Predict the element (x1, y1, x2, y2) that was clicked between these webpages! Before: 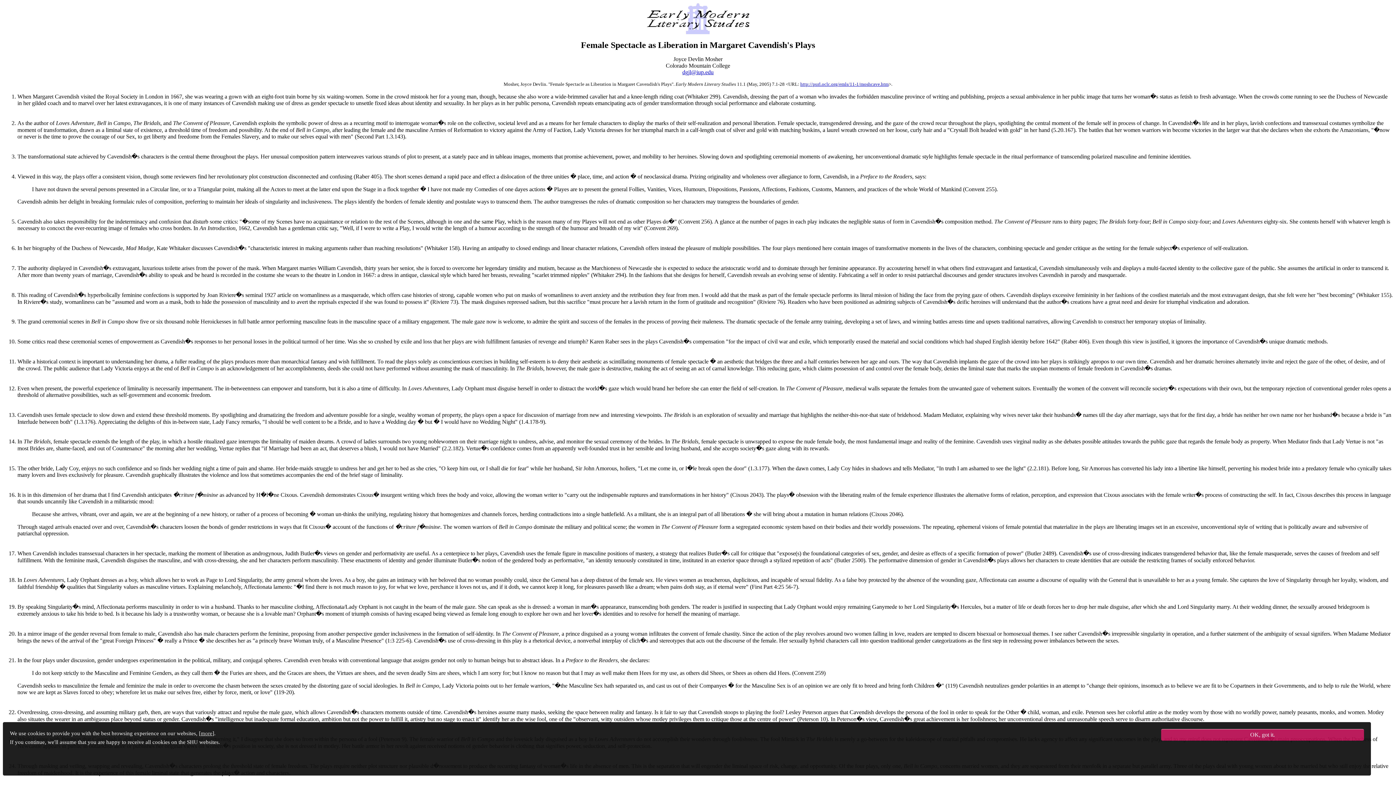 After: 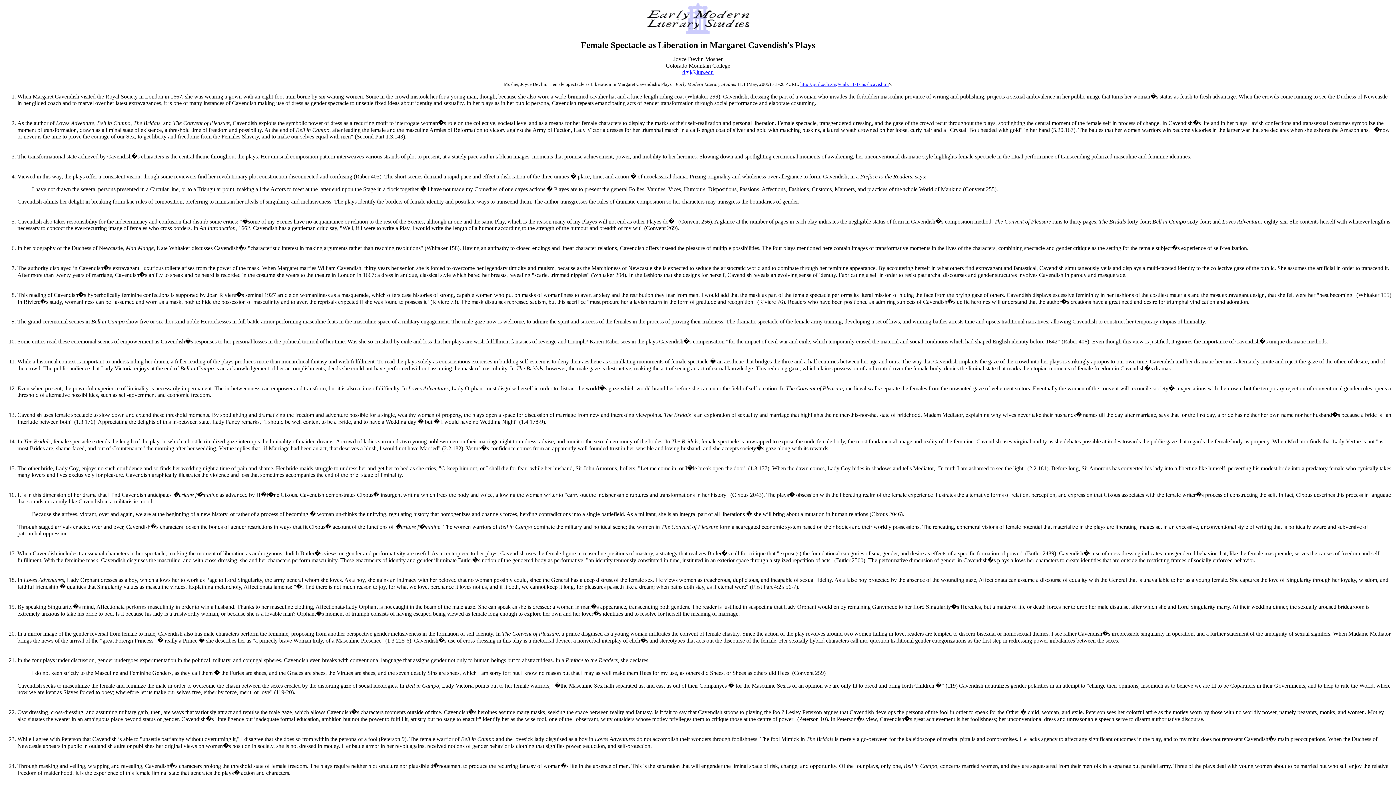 Action: label: OK, got it. bbox: (1161, 729, 1364, 741)